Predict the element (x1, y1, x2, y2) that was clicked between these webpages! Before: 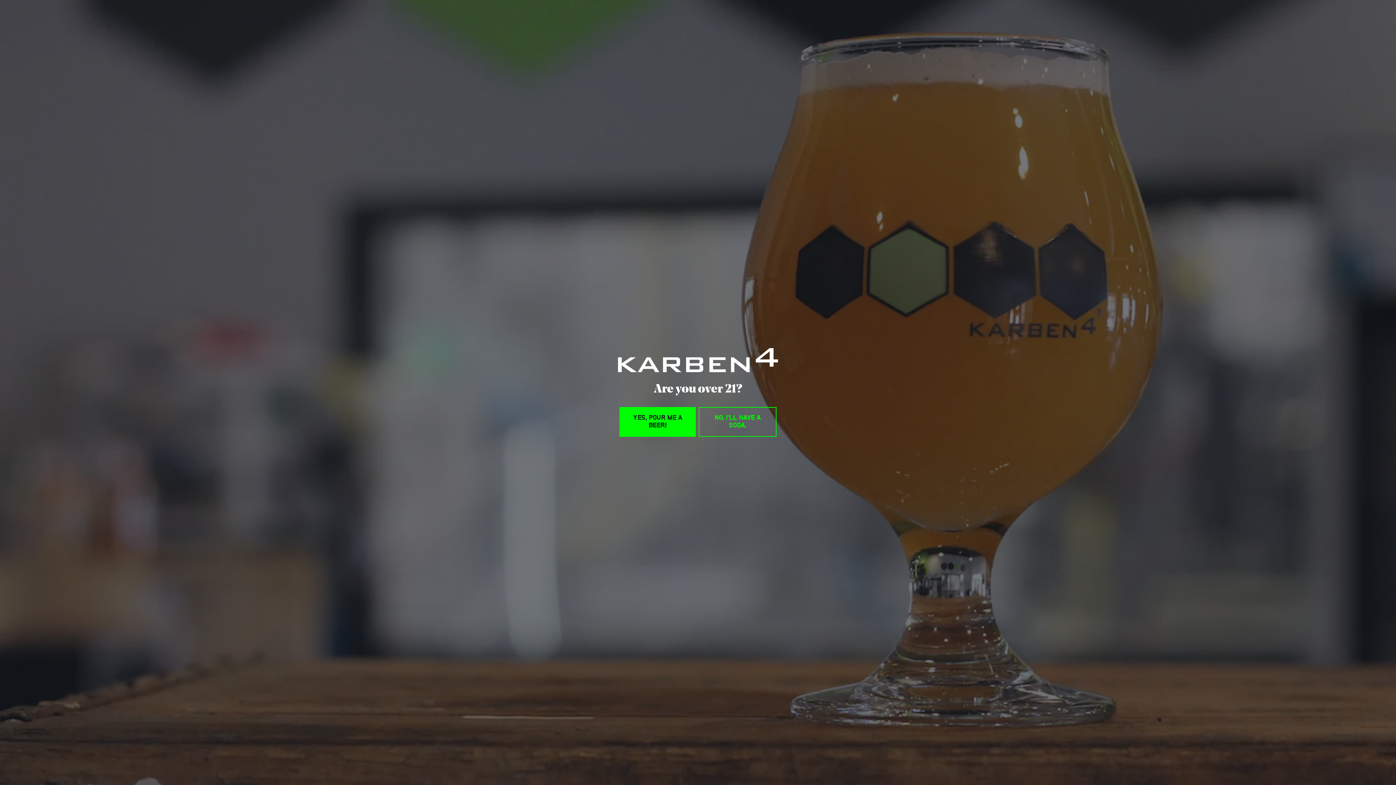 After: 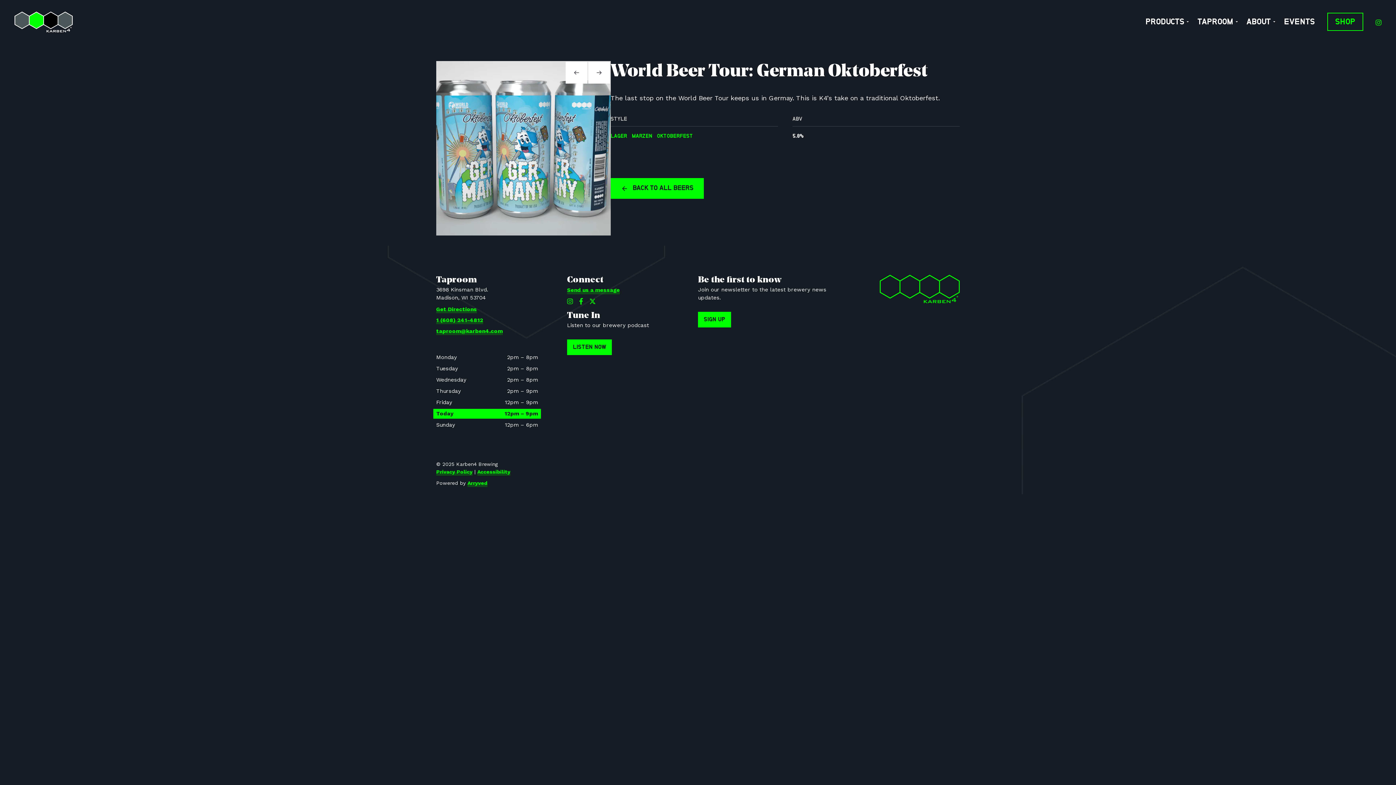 Action: bbox: (619, 407, 696, 437) label: YES, POUR ME A BEER!